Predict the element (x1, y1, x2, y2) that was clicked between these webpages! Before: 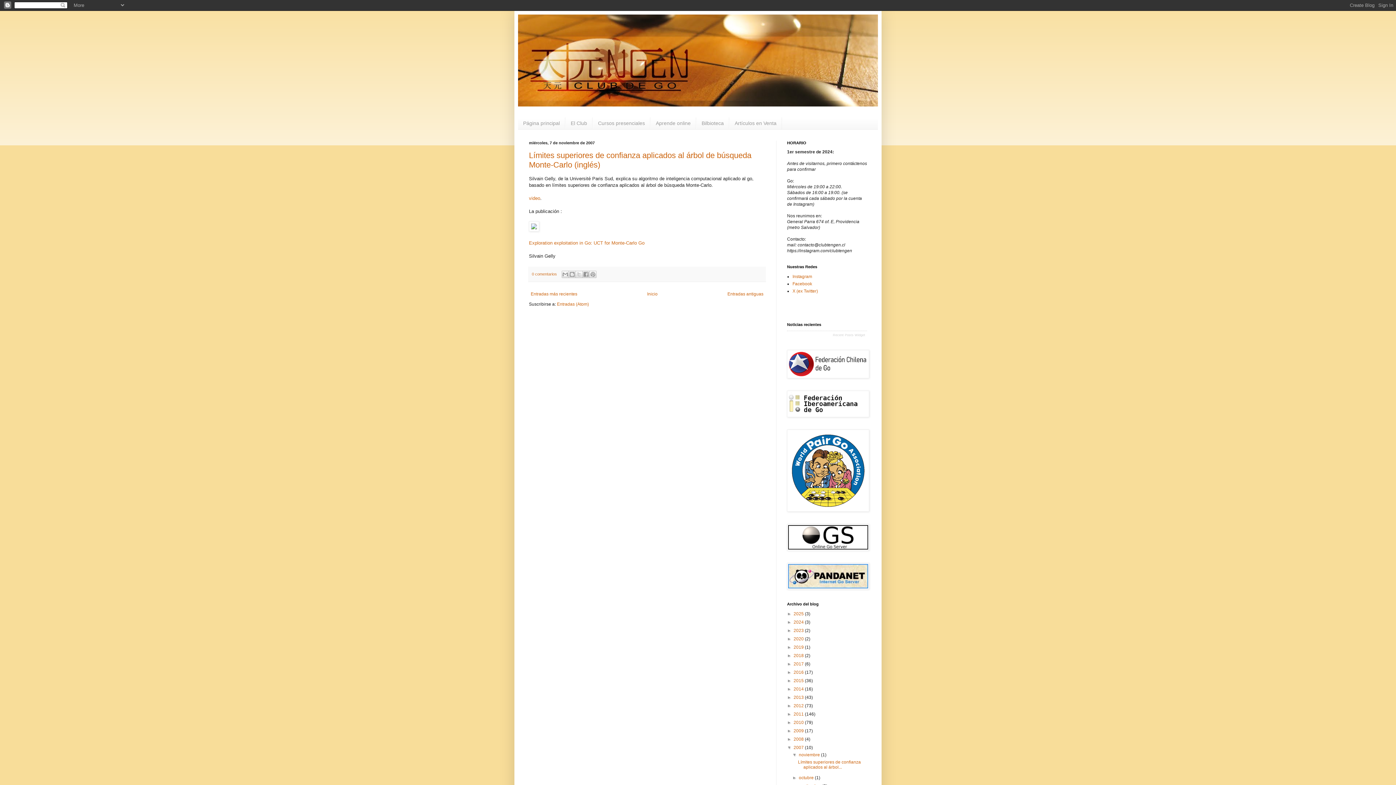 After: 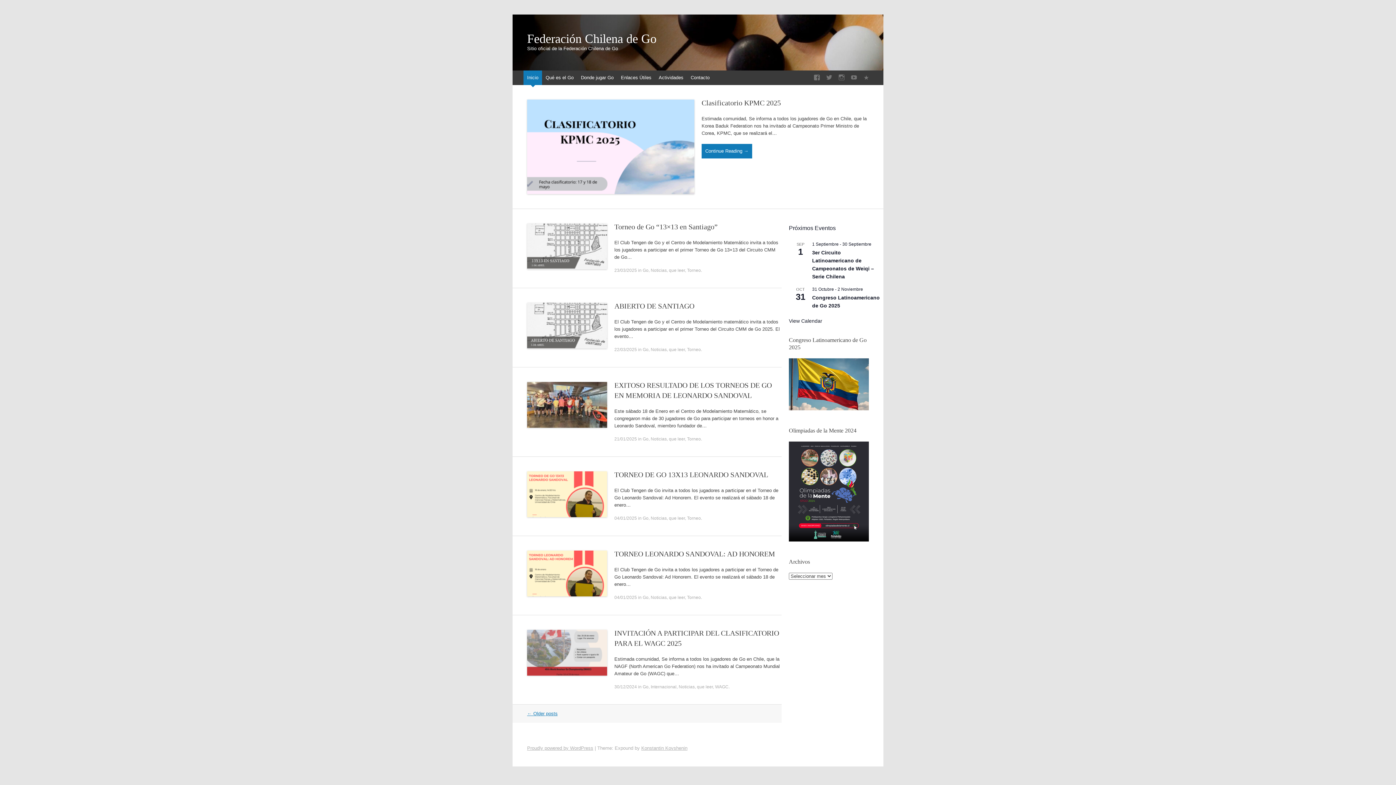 Action: bbox: (787, 374, 869, 379)